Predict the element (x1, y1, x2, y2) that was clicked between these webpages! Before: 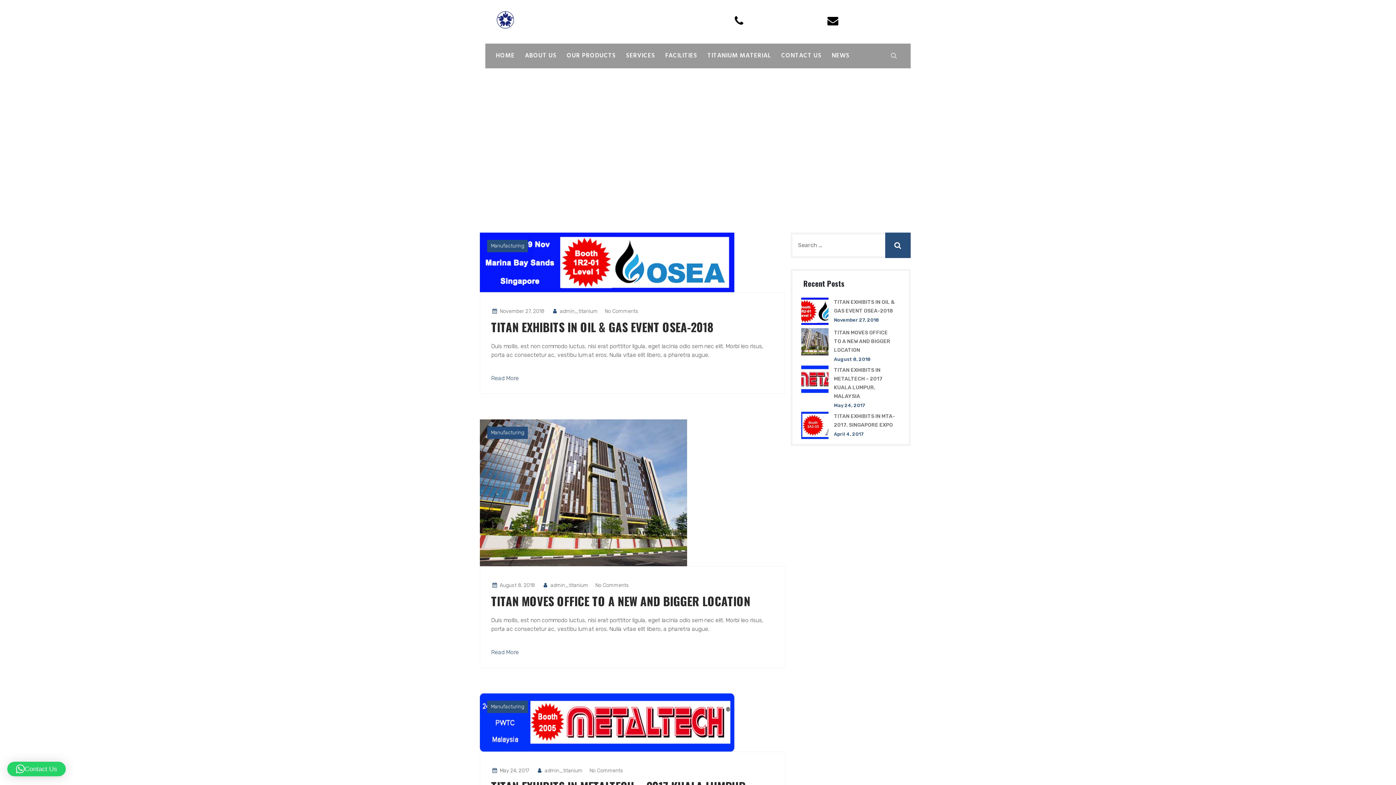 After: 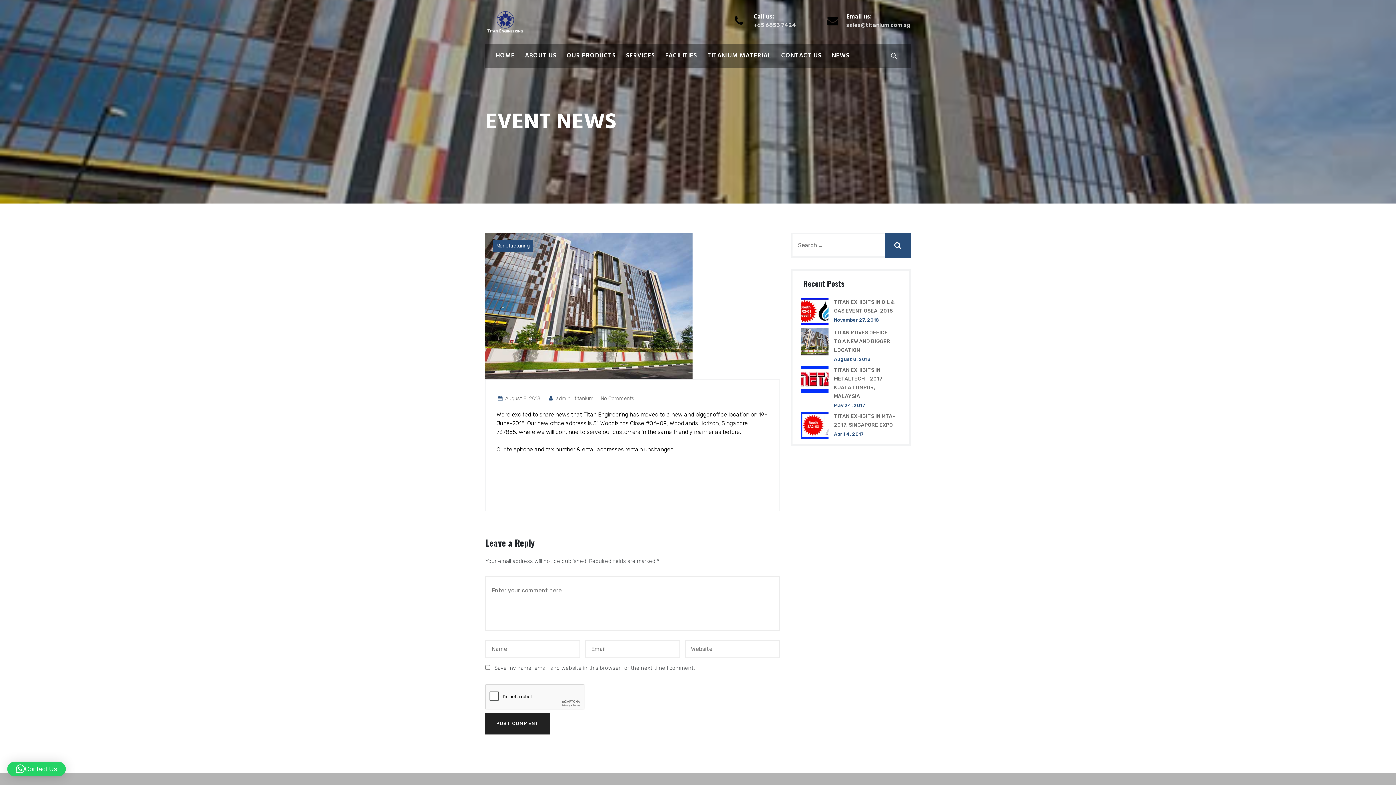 Action: label: TITAN MOVES OFFICE TO A NEW AND BIGGER LOCATION bbox: (491, 592, 750, 609)